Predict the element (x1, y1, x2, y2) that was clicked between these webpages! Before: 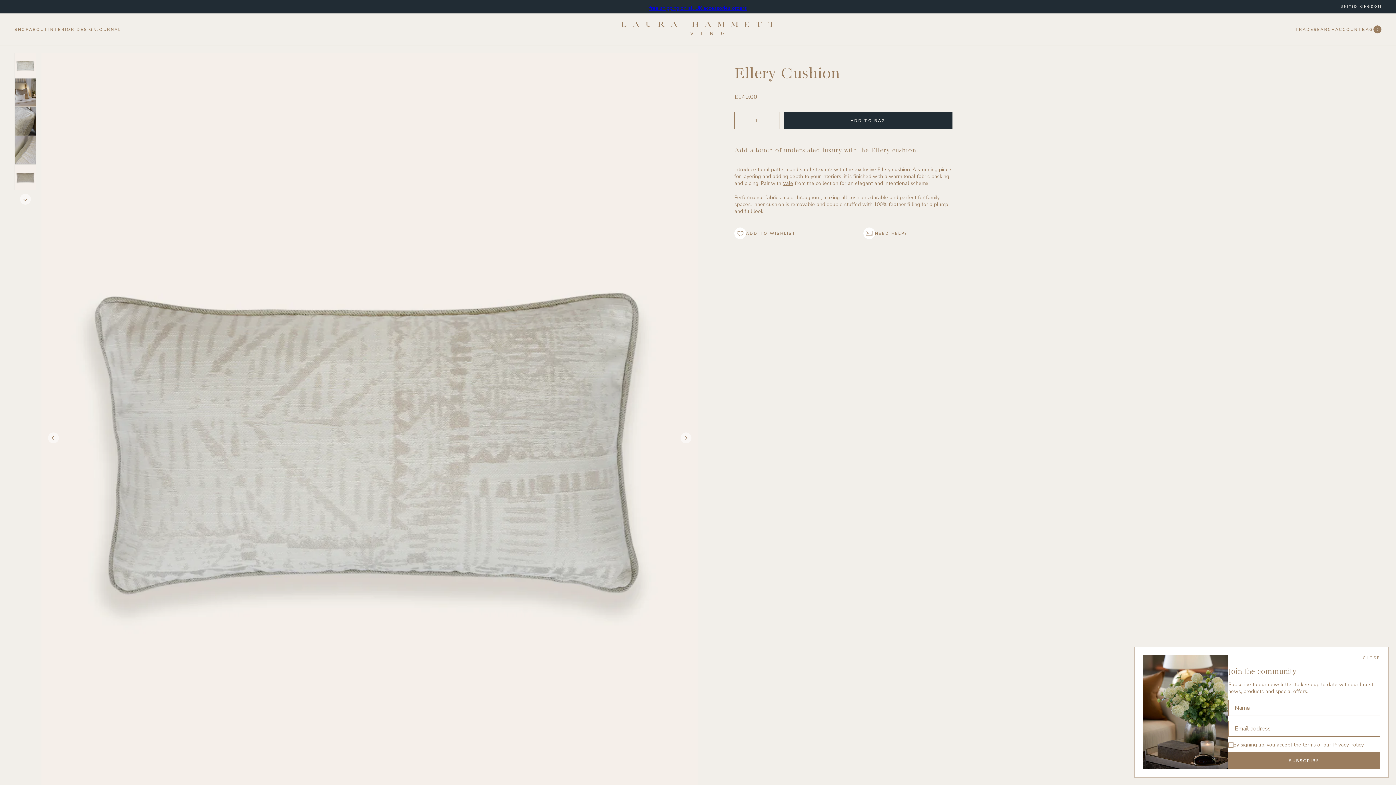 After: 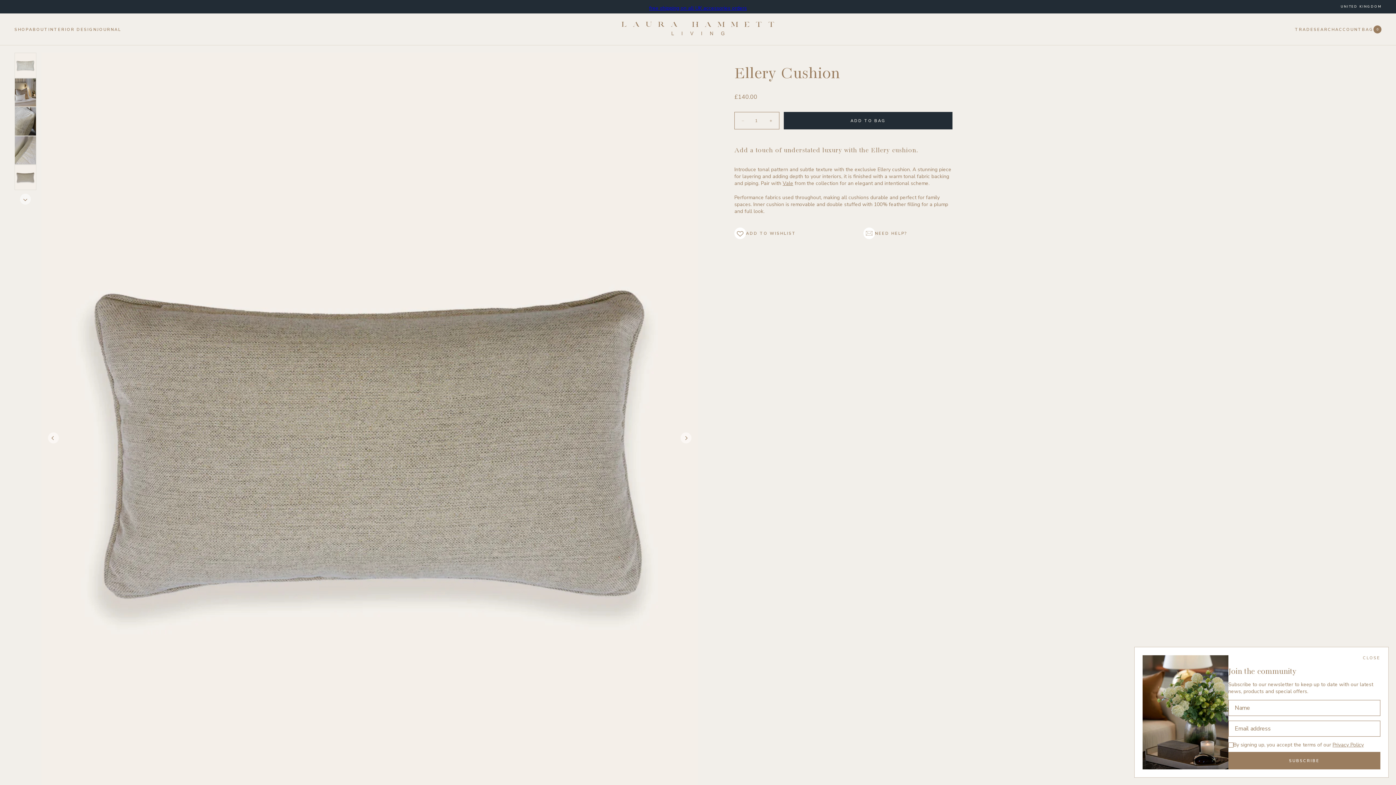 Action: bbox: (48, 432, 58, 443)